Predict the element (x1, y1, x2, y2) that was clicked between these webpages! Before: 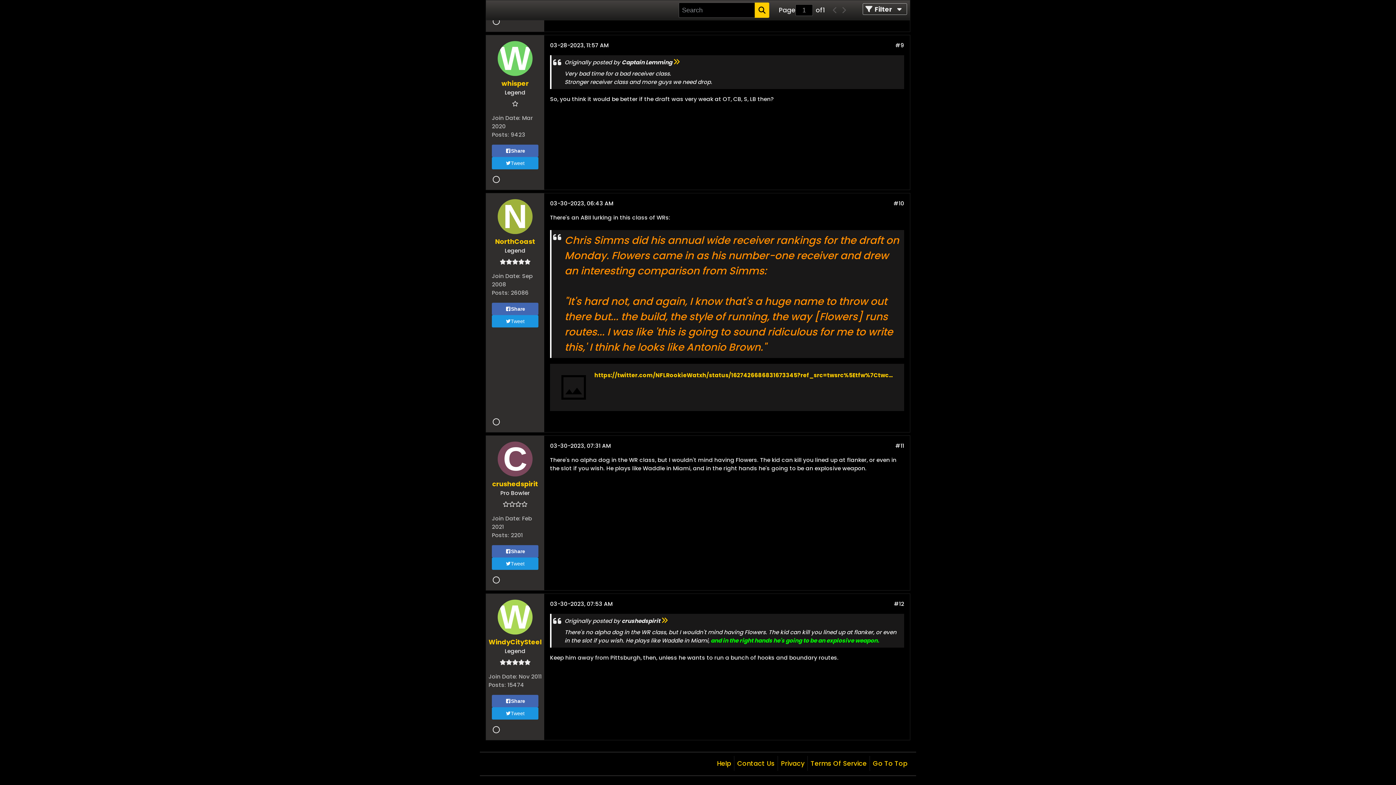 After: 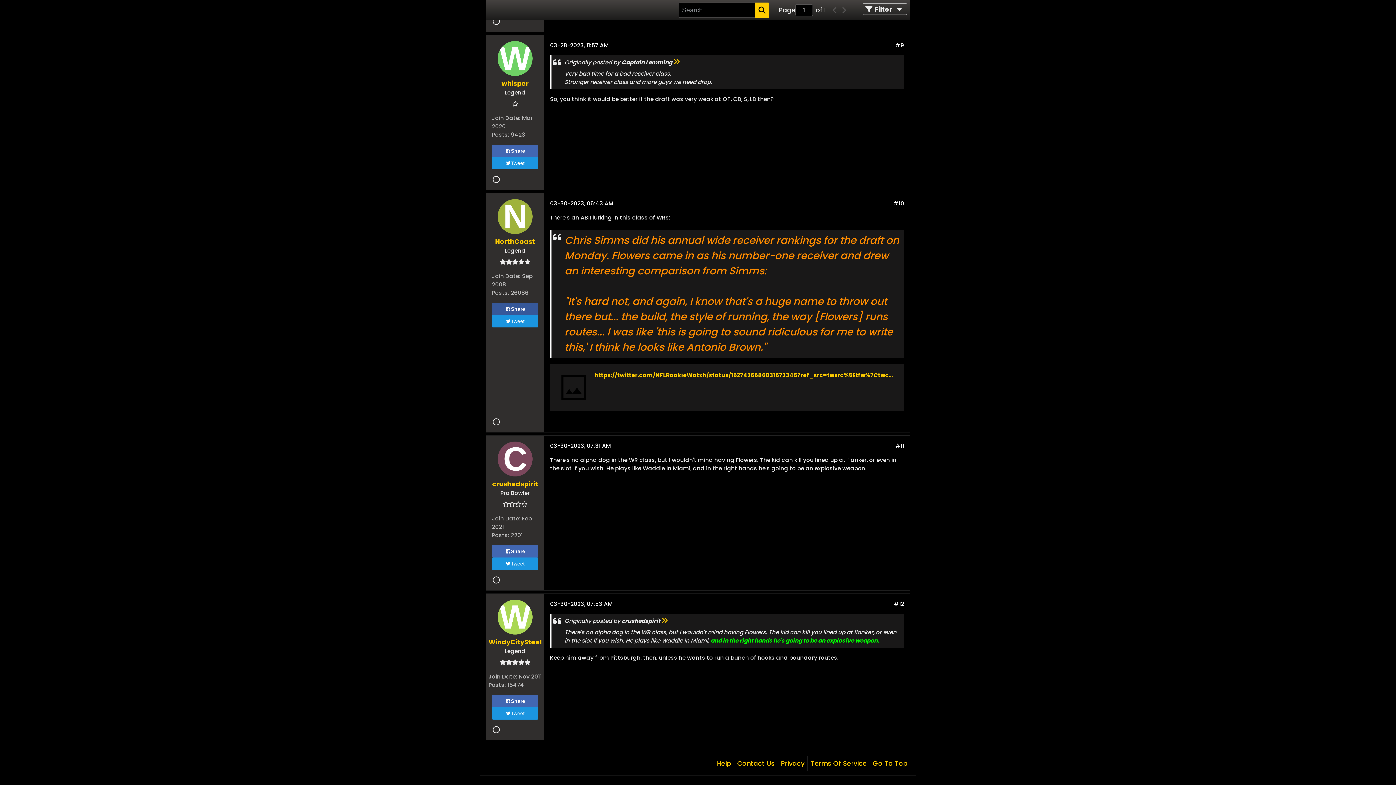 Action: label: Share bbox: (492, 303, 538, 315)